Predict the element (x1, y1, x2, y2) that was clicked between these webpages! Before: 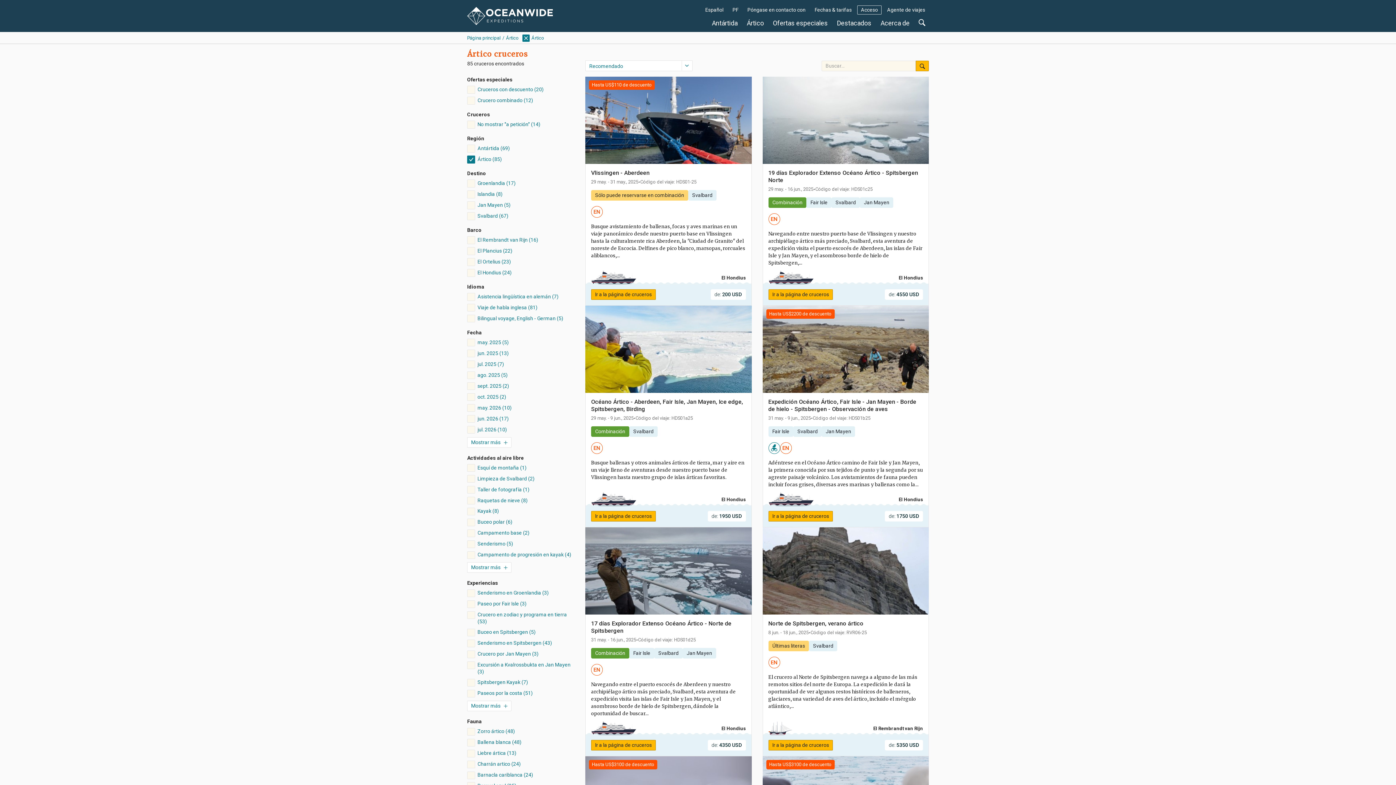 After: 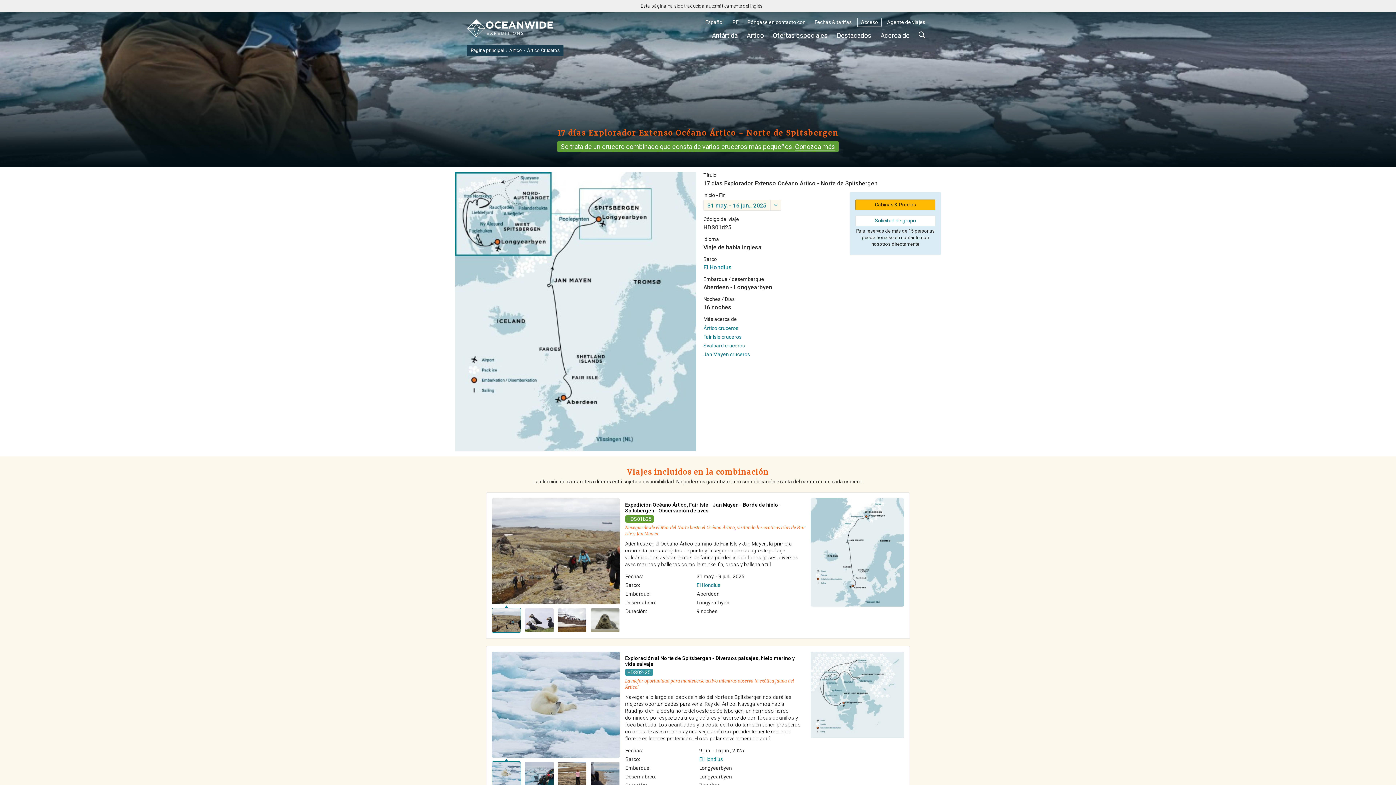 Action: bbox: (591, 740, 655, 750) label: Ir a la página de cruceros